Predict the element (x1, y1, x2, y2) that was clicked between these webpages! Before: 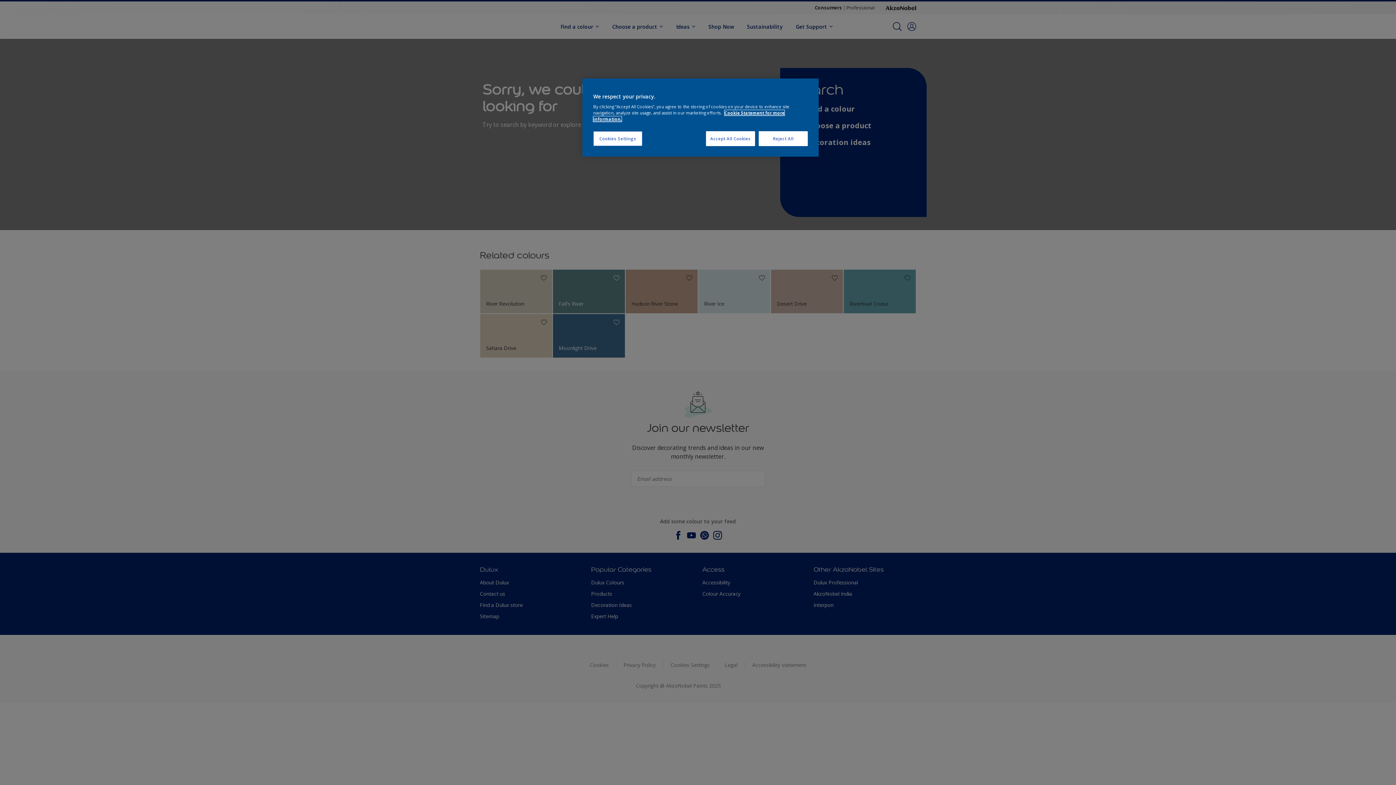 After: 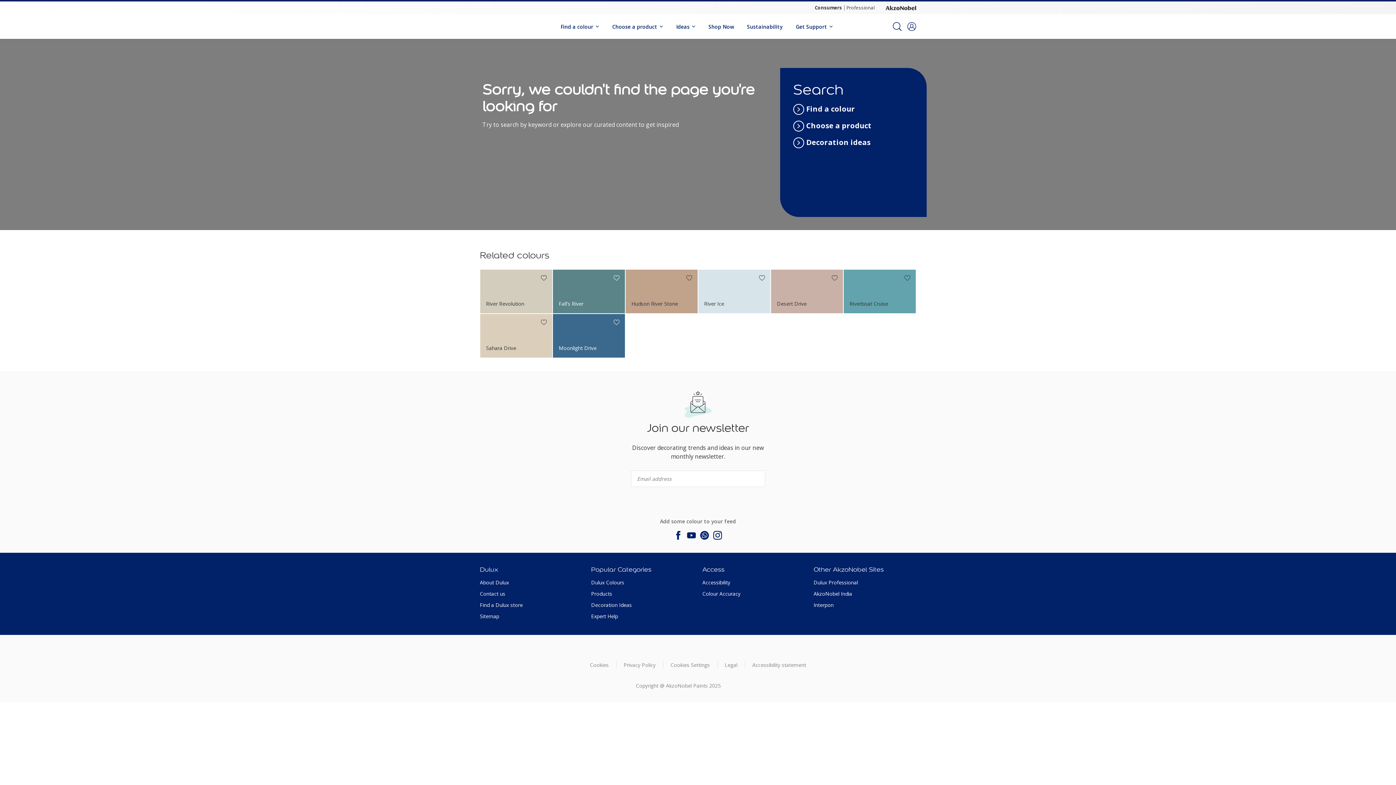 Action: label: Reject All bbox: (758, 131, 808, 146)